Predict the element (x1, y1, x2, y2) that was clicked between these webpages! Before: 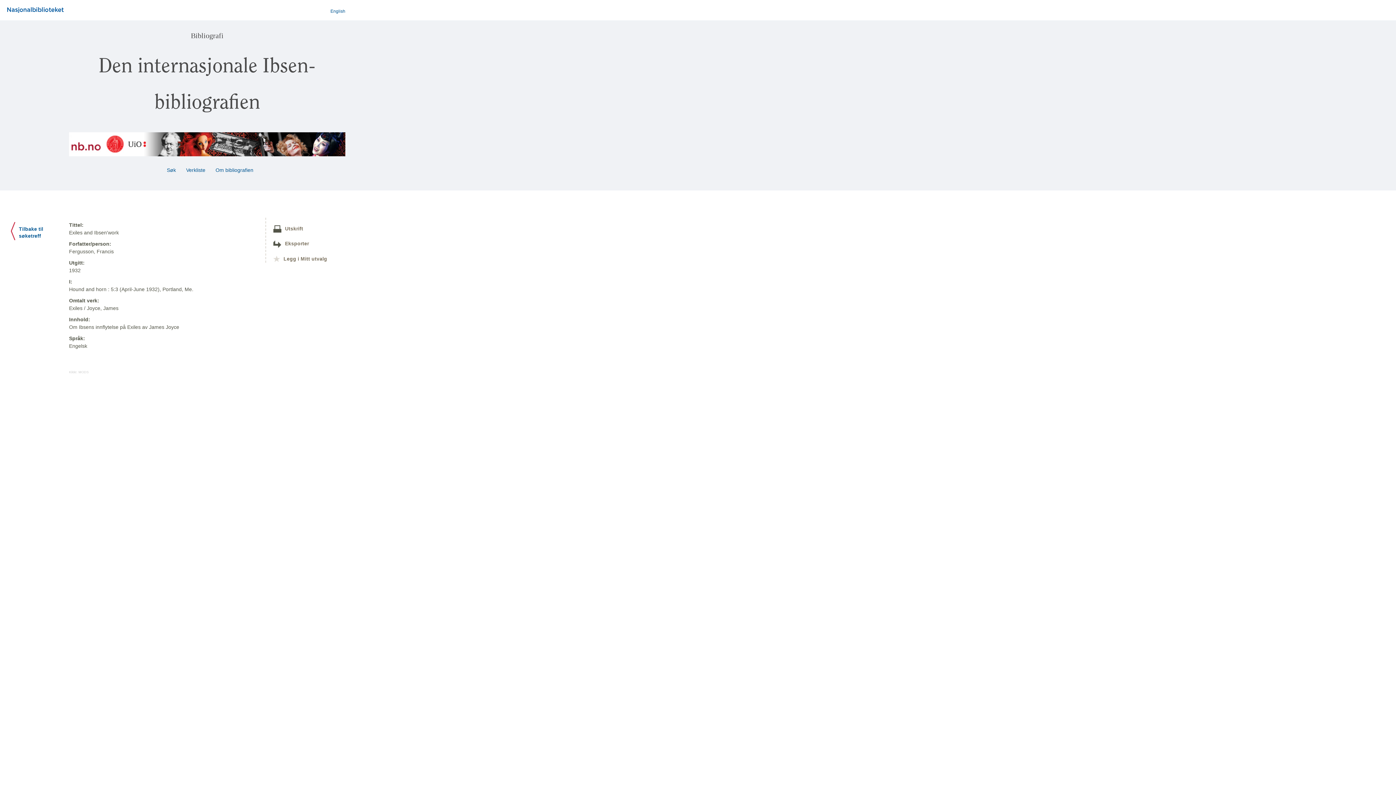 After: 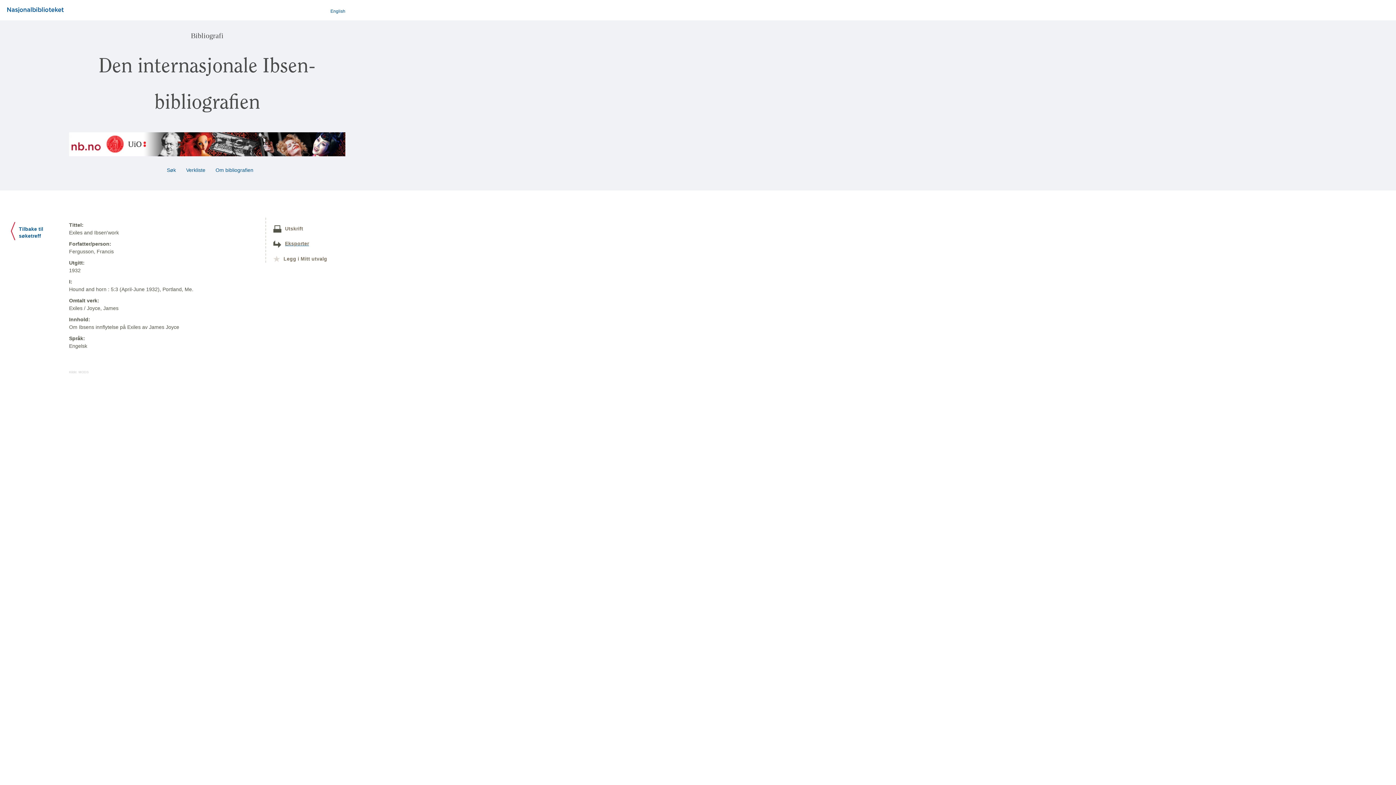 Action: bbox: (273, 240, 309, 246) label: Eksporter